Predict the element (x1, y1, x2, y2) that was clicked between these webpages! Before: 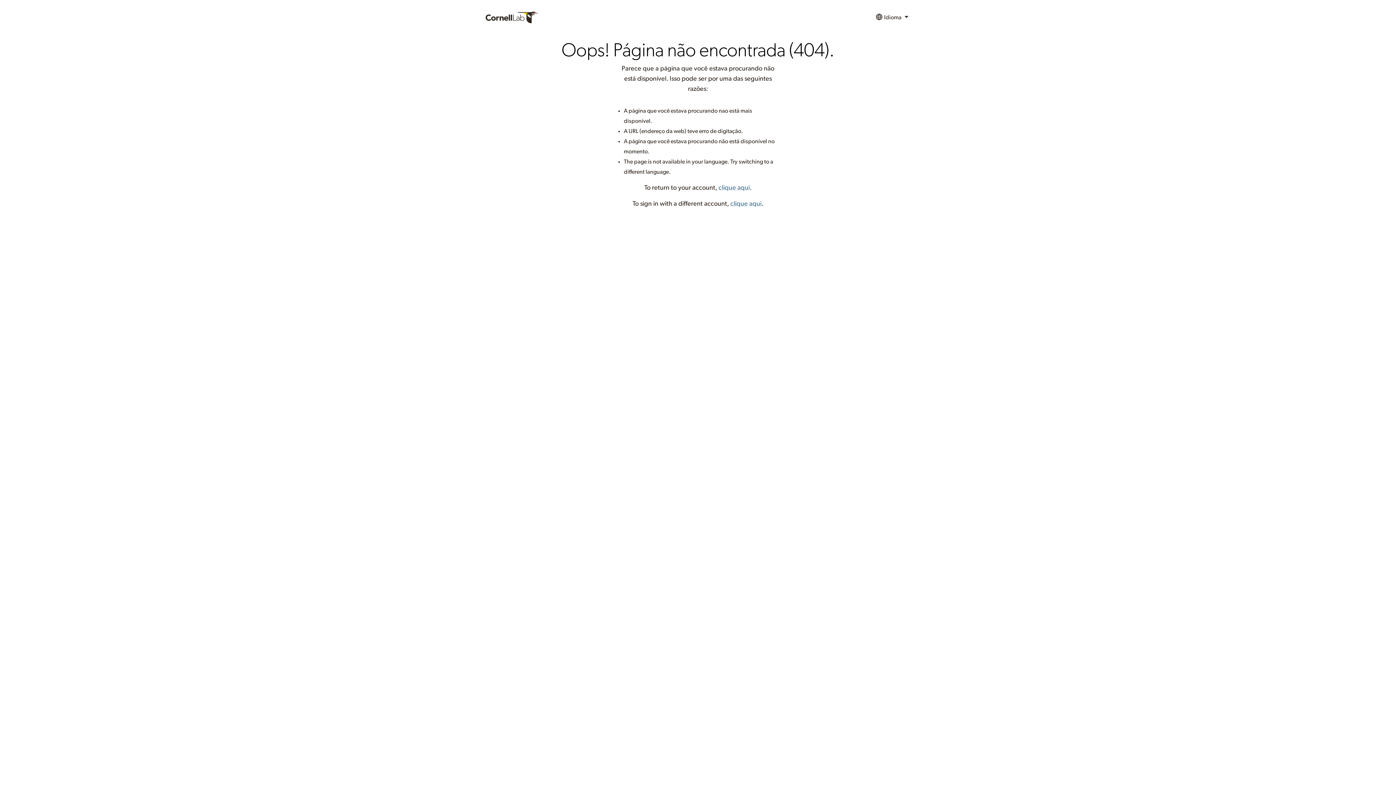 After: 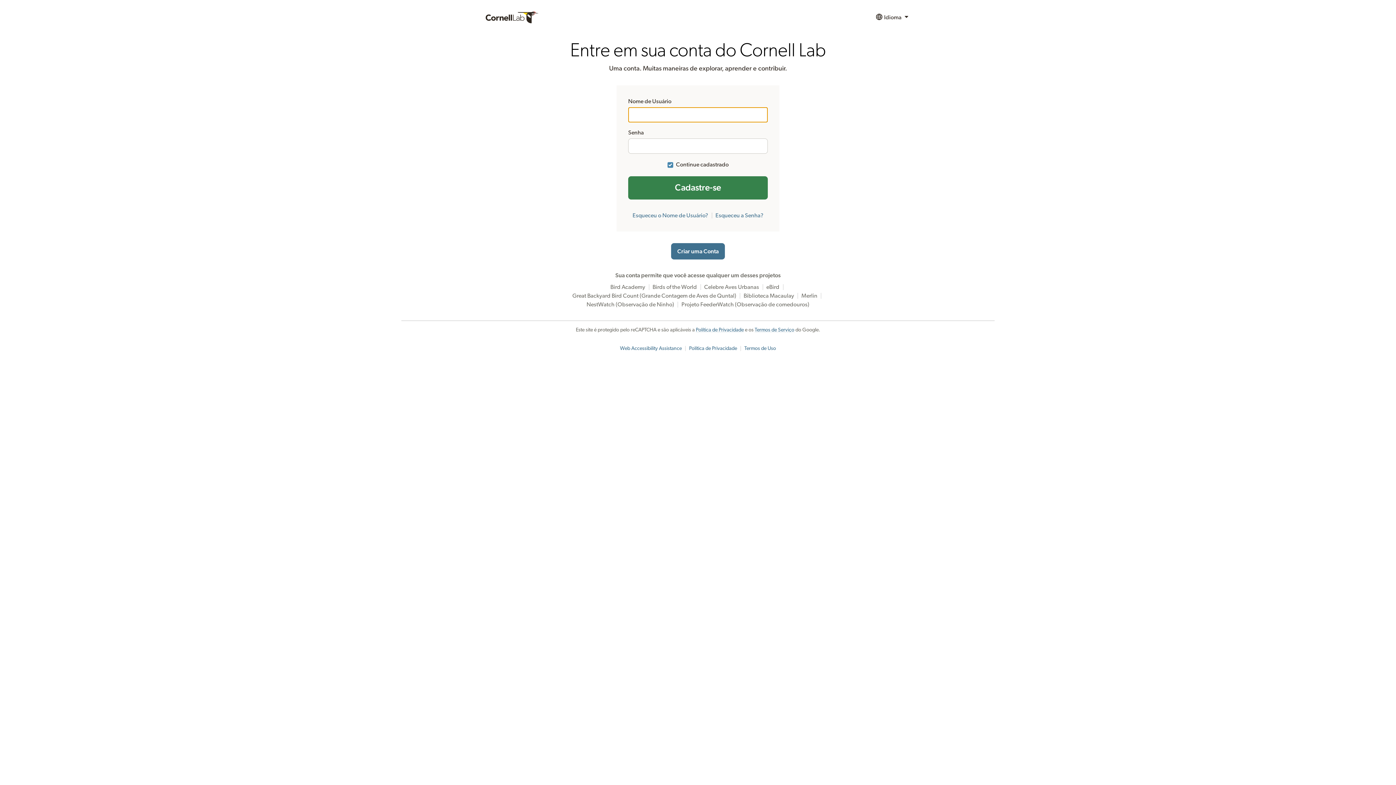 Action: bbox: (718, 184, 750, 191) label: clique aqui